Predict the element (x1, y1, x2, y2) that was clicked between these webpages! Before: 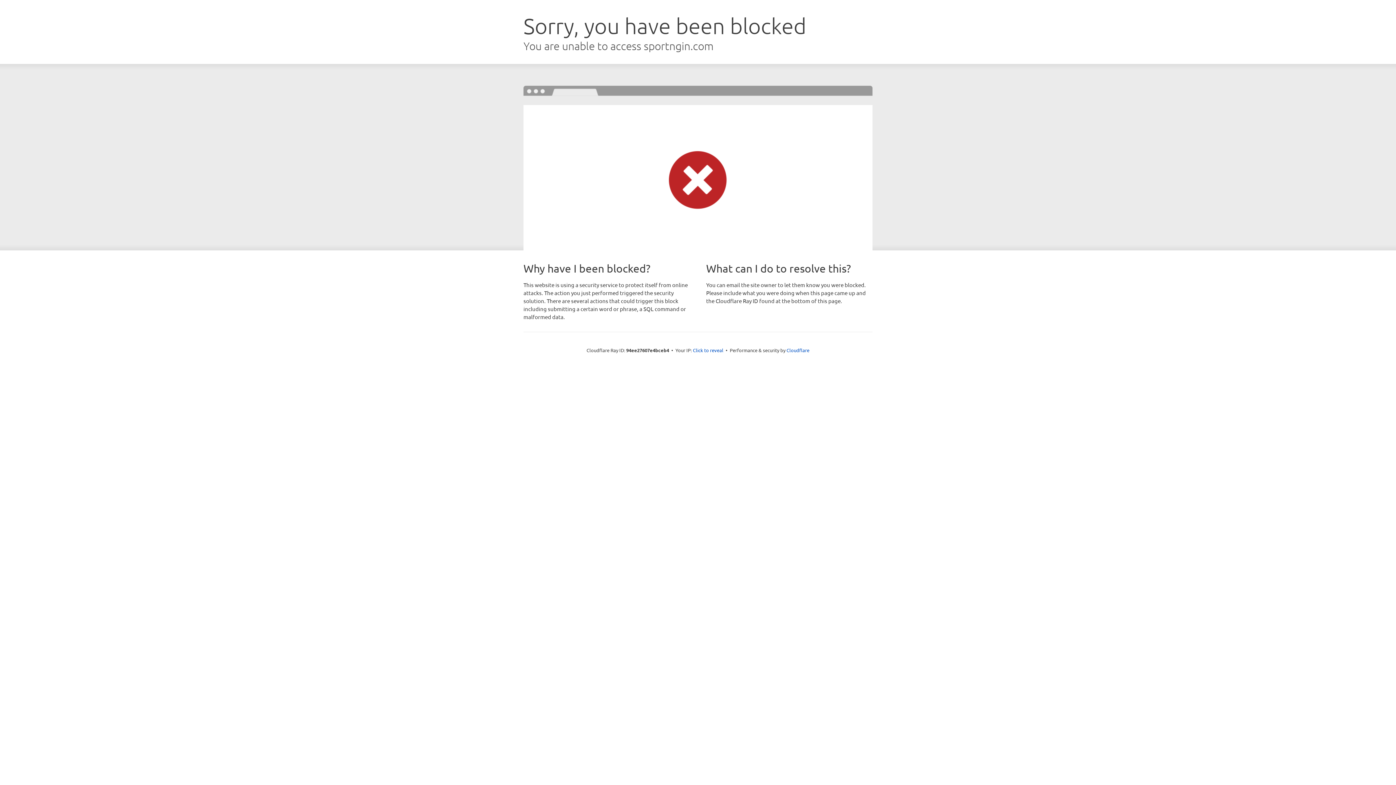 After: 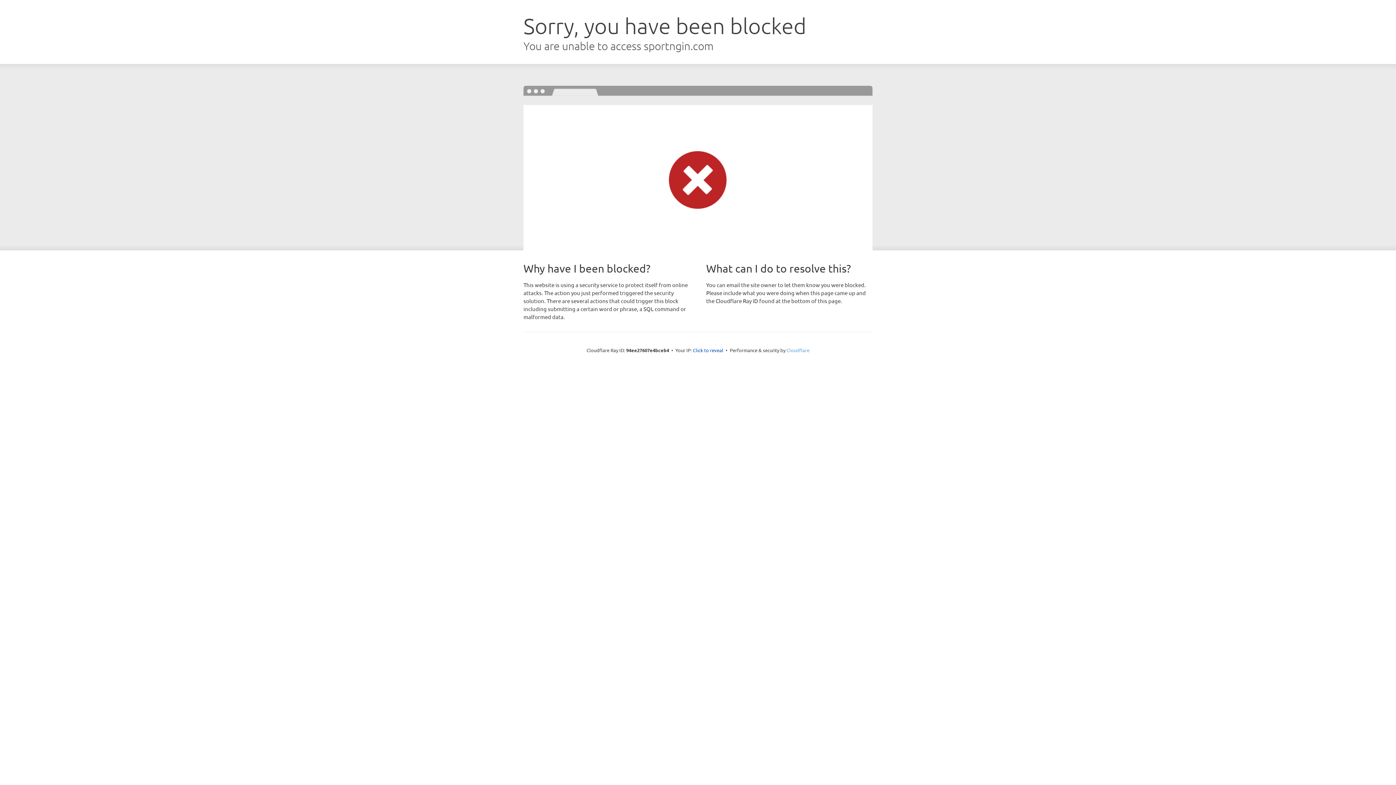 Action: label: Cloudflare bbox: (786, 347, 809, 353)